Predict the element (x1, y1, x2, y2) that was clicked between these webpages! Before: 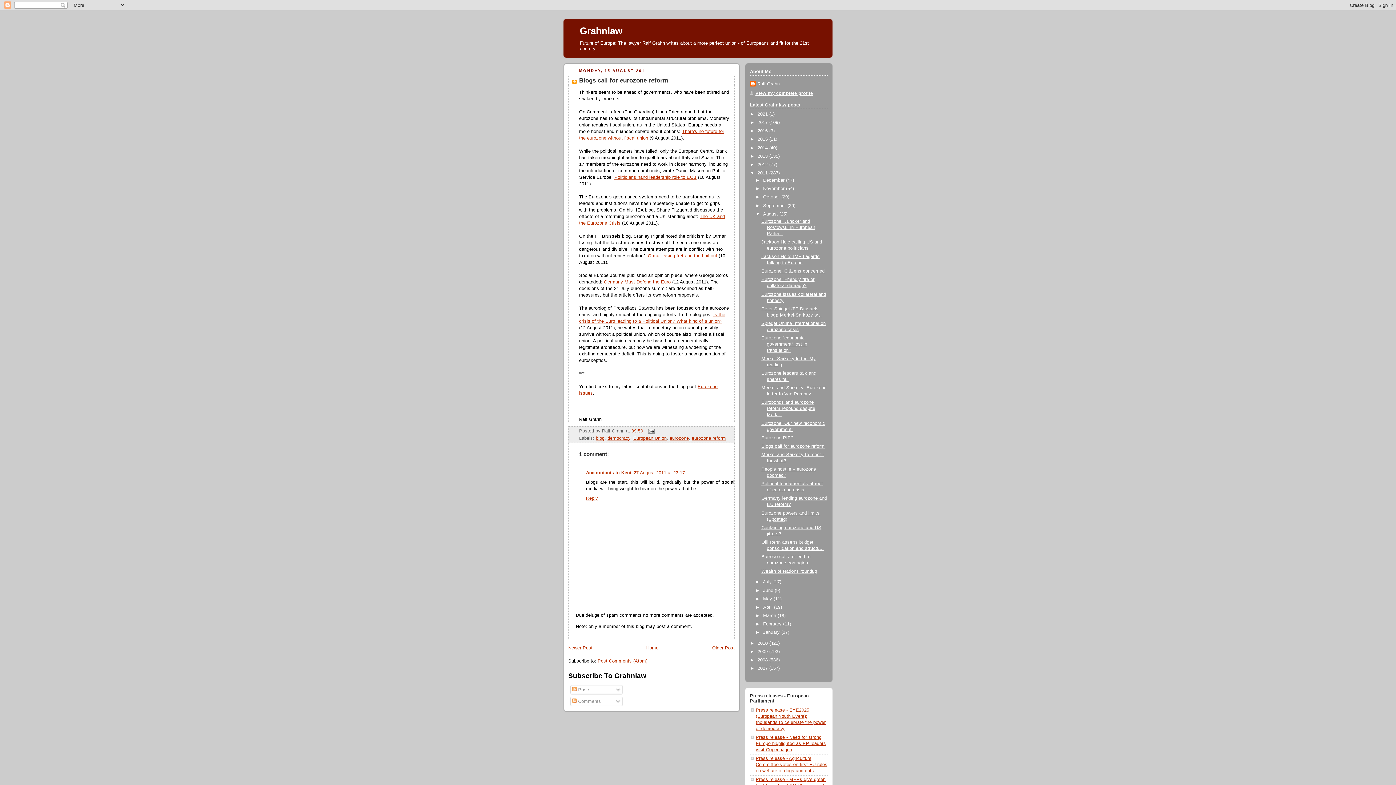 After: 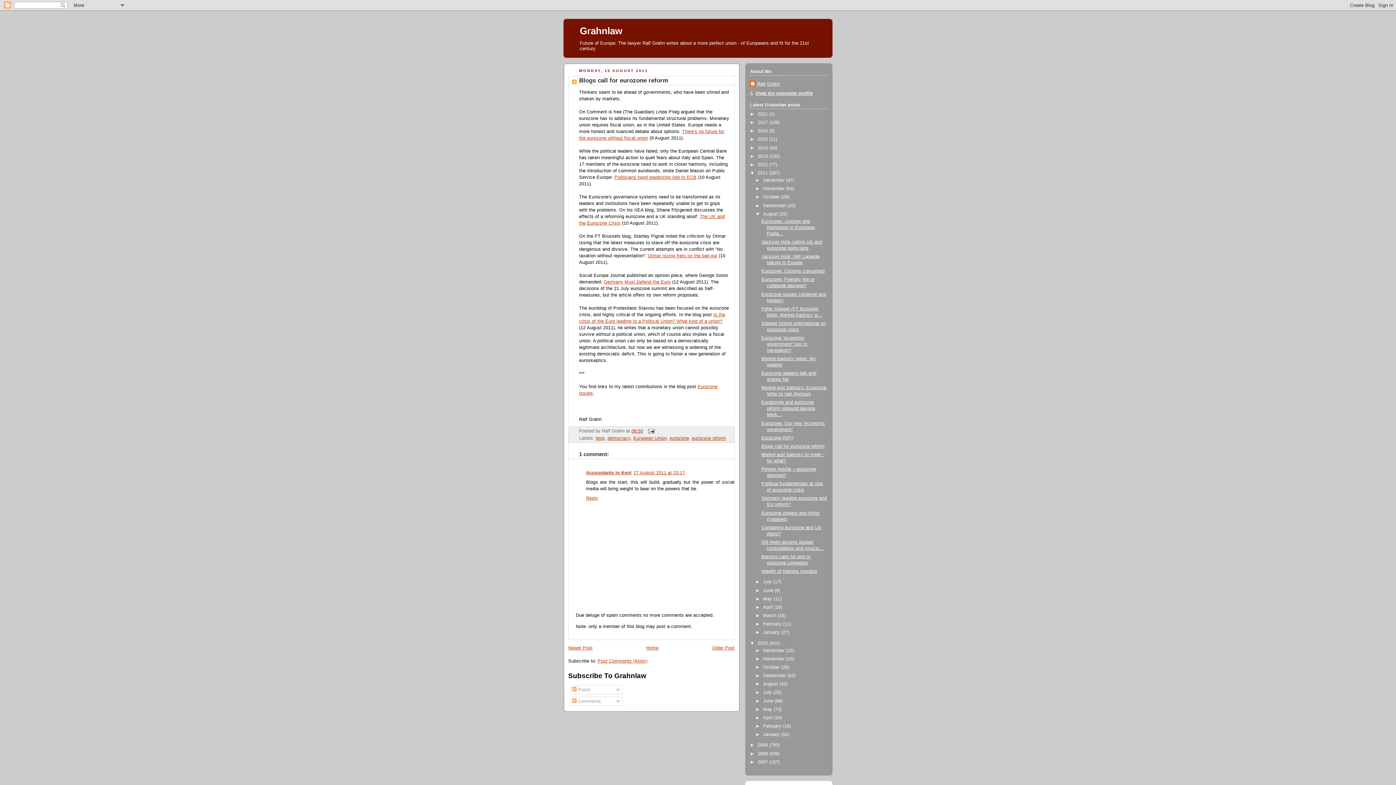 Action: label: ►   bbox: (750, 640, 757, 646)